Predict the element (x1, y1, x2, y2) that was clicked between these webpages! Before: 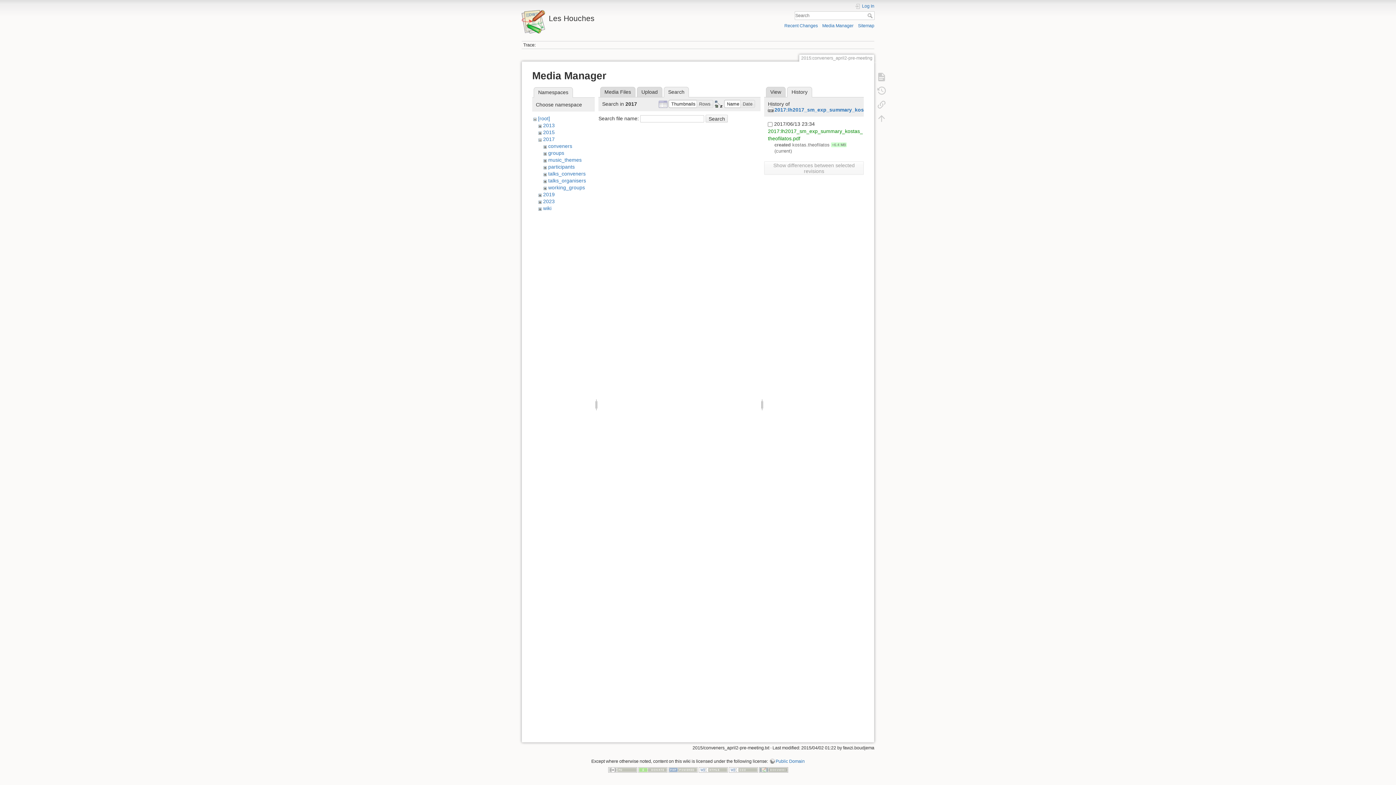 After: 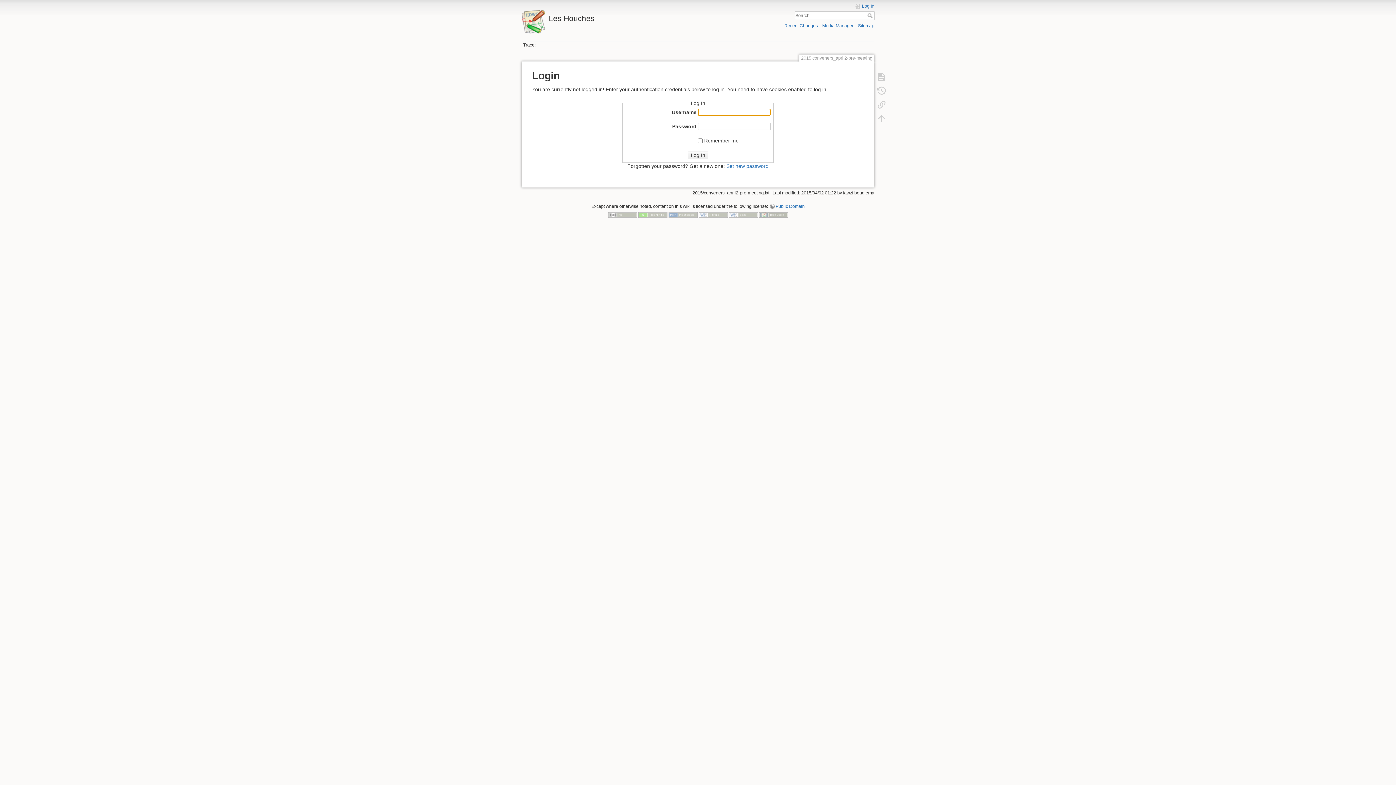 Action: label: Log In bbox: (855, 3, 874, 9)